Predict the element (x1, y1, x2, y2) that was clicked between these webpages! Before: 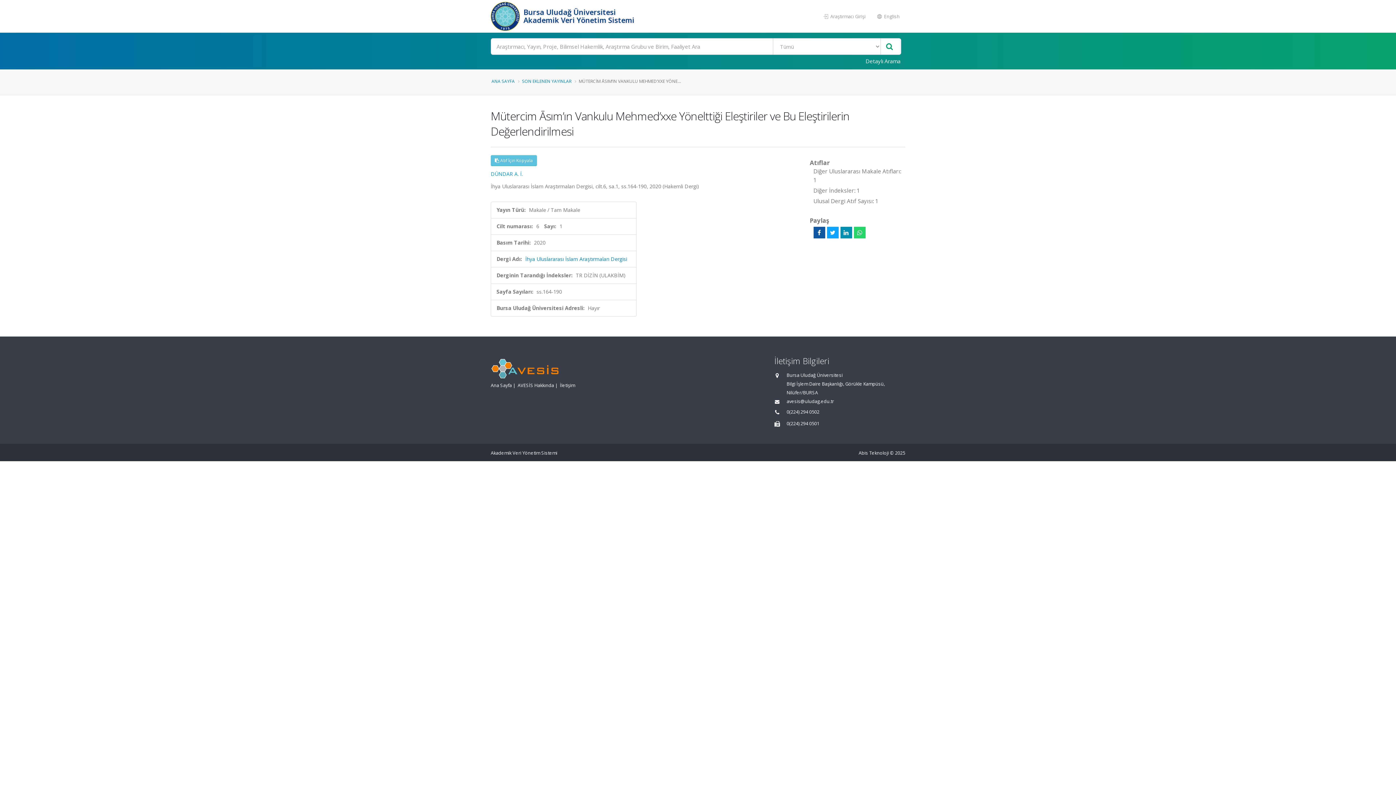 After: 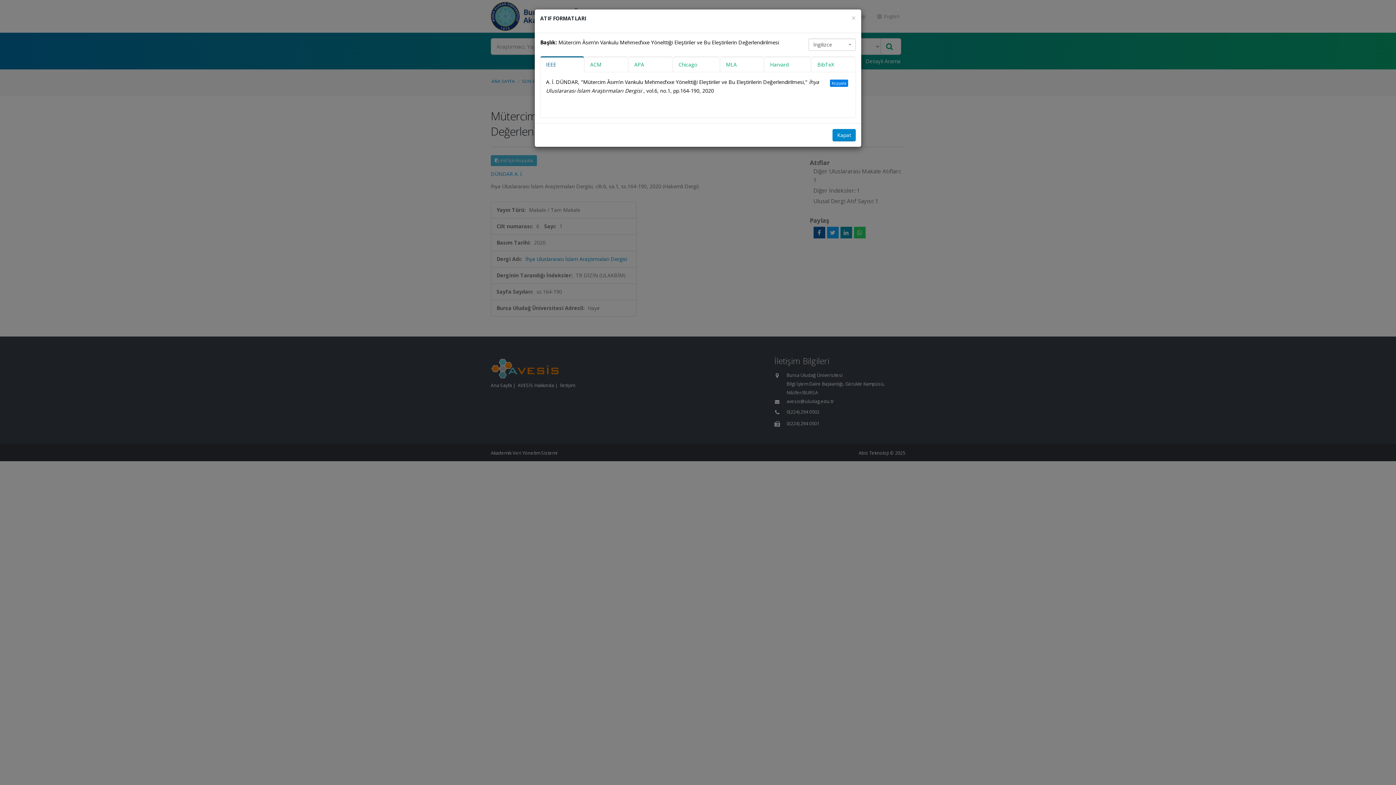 Action: bbox: (490, 155, 537, 166) label:  Atıf İçin Kopyala